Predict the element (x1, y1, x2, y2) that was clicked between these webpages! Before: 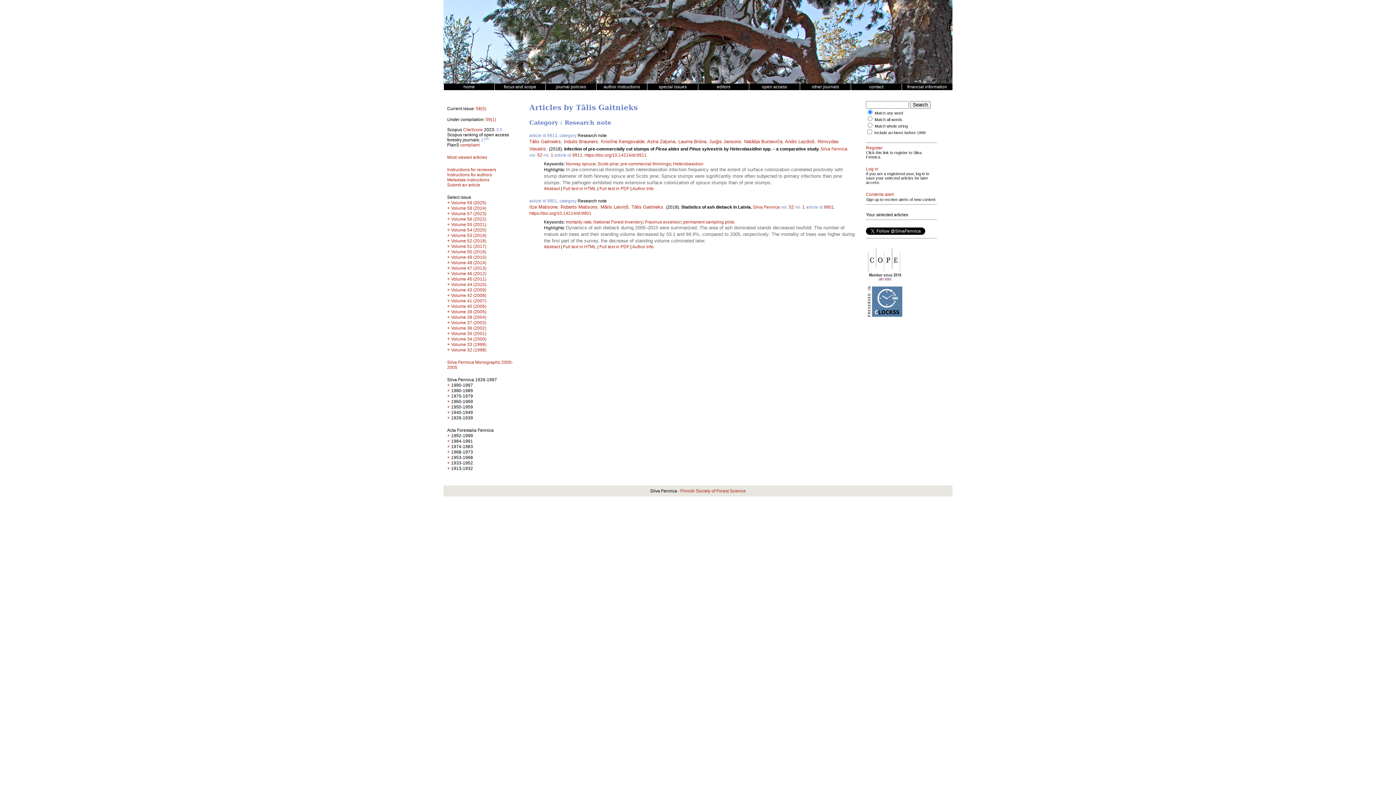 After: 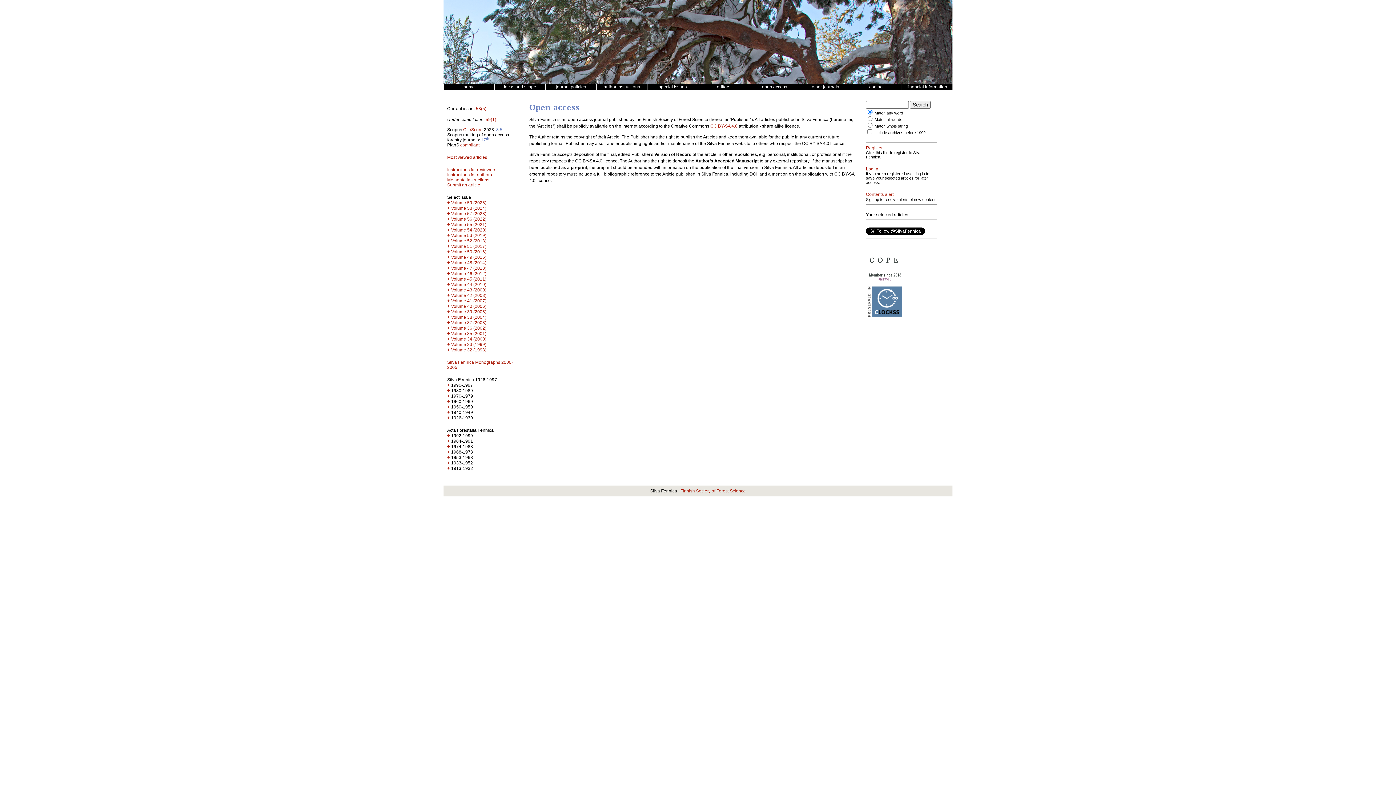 Action: label: open access bbox: (749, 84, 800, 89)